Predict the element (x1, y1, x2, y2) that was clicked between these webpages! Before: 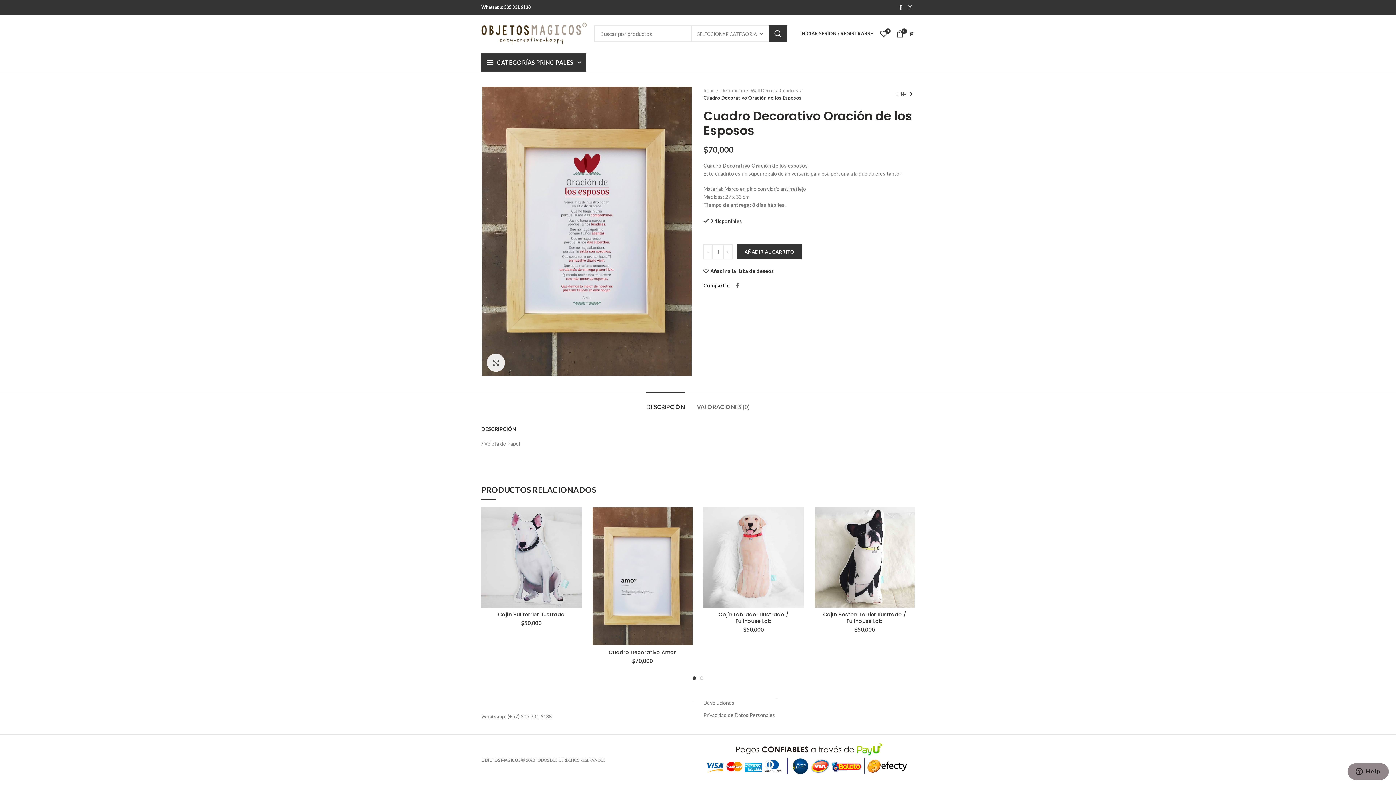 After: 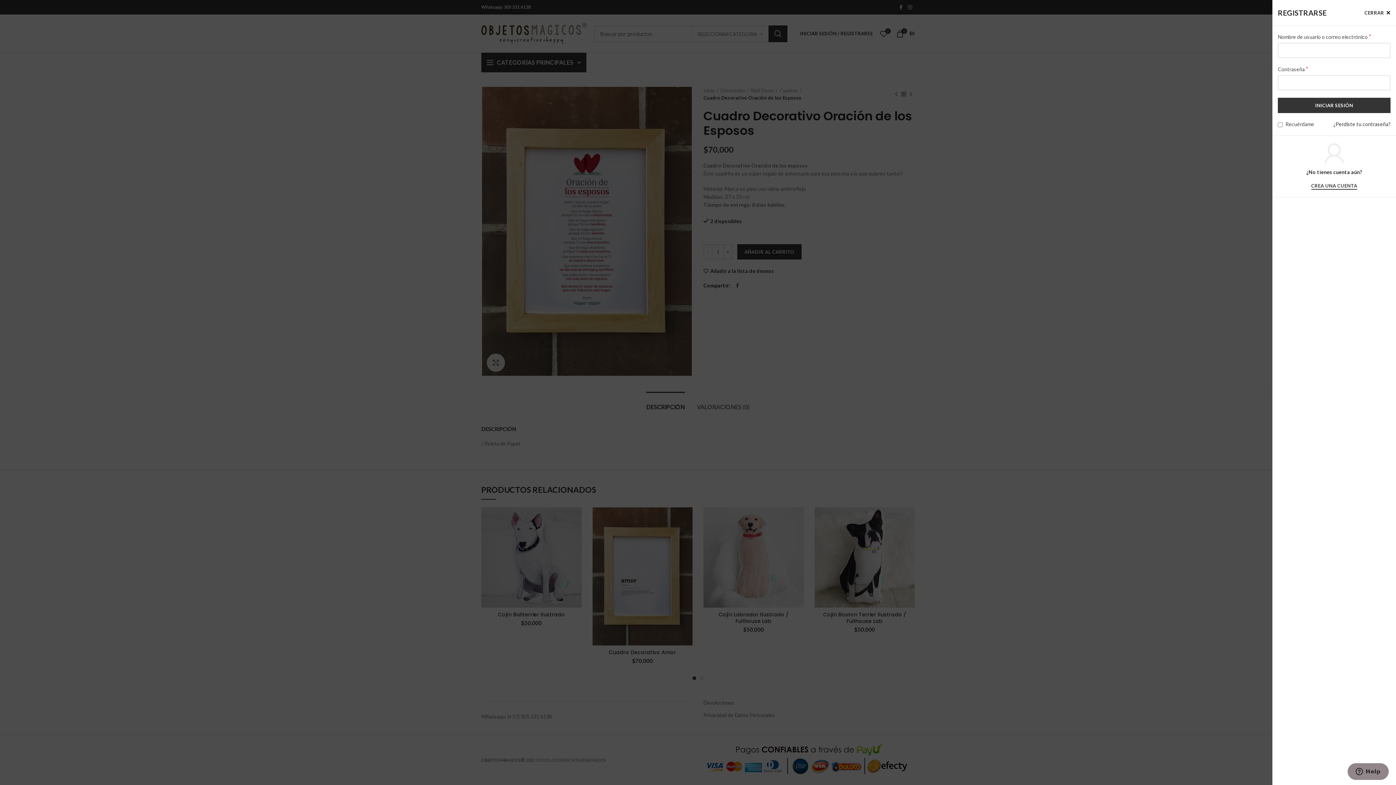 Action: label: INICIAR SESIÓN / REGISTRARSE bbox: (796, 26, 876, 40)